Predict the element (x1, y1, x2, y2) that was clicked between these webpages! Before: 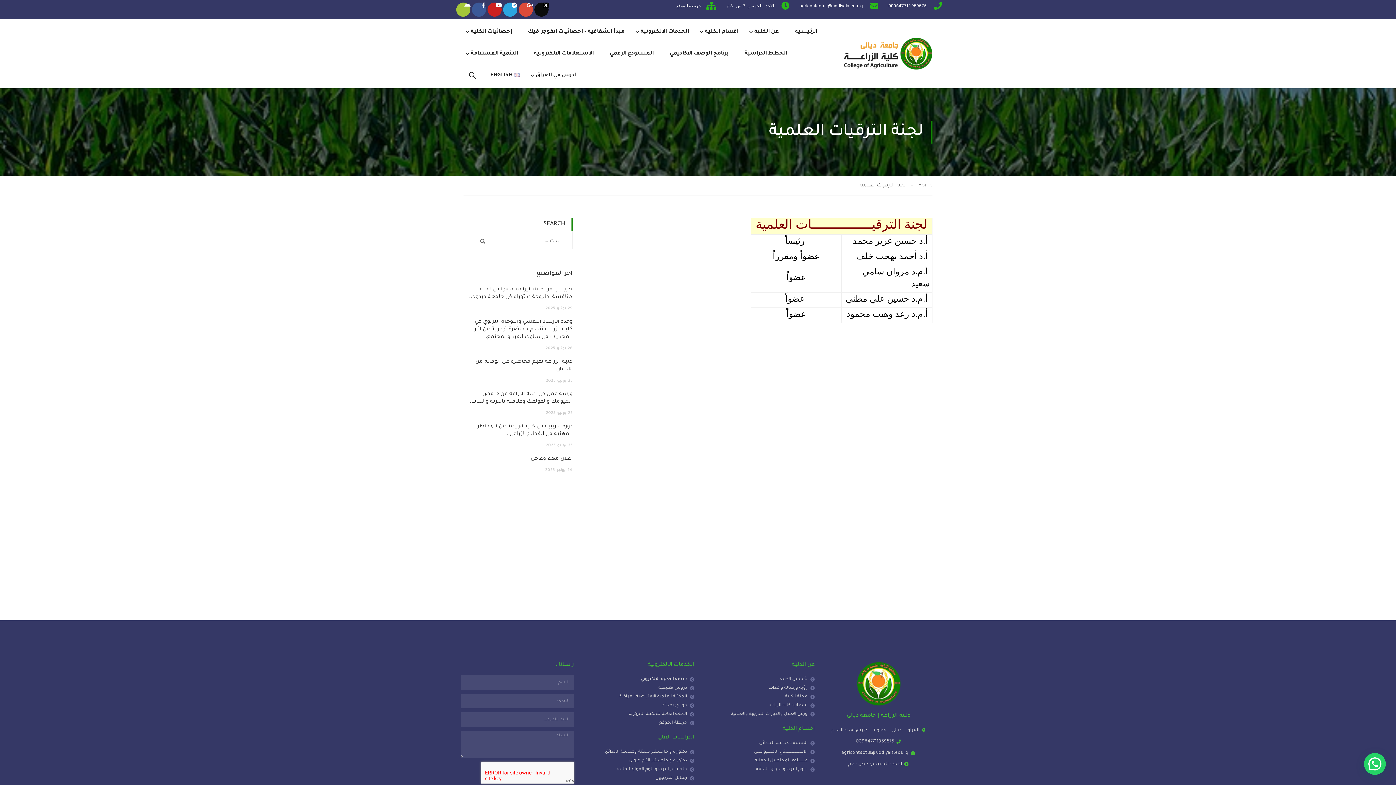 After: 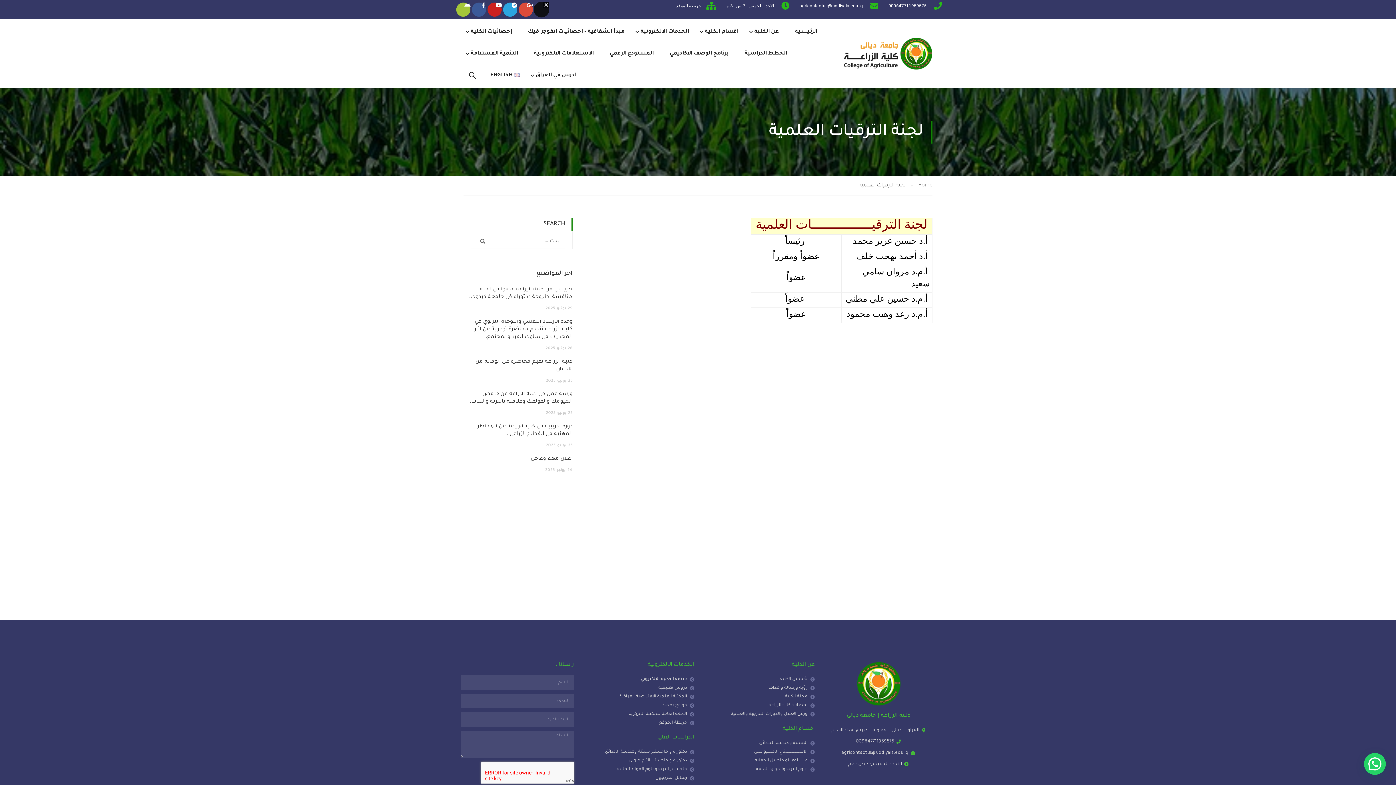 Action: bbox: (534, 2, 548, 16)